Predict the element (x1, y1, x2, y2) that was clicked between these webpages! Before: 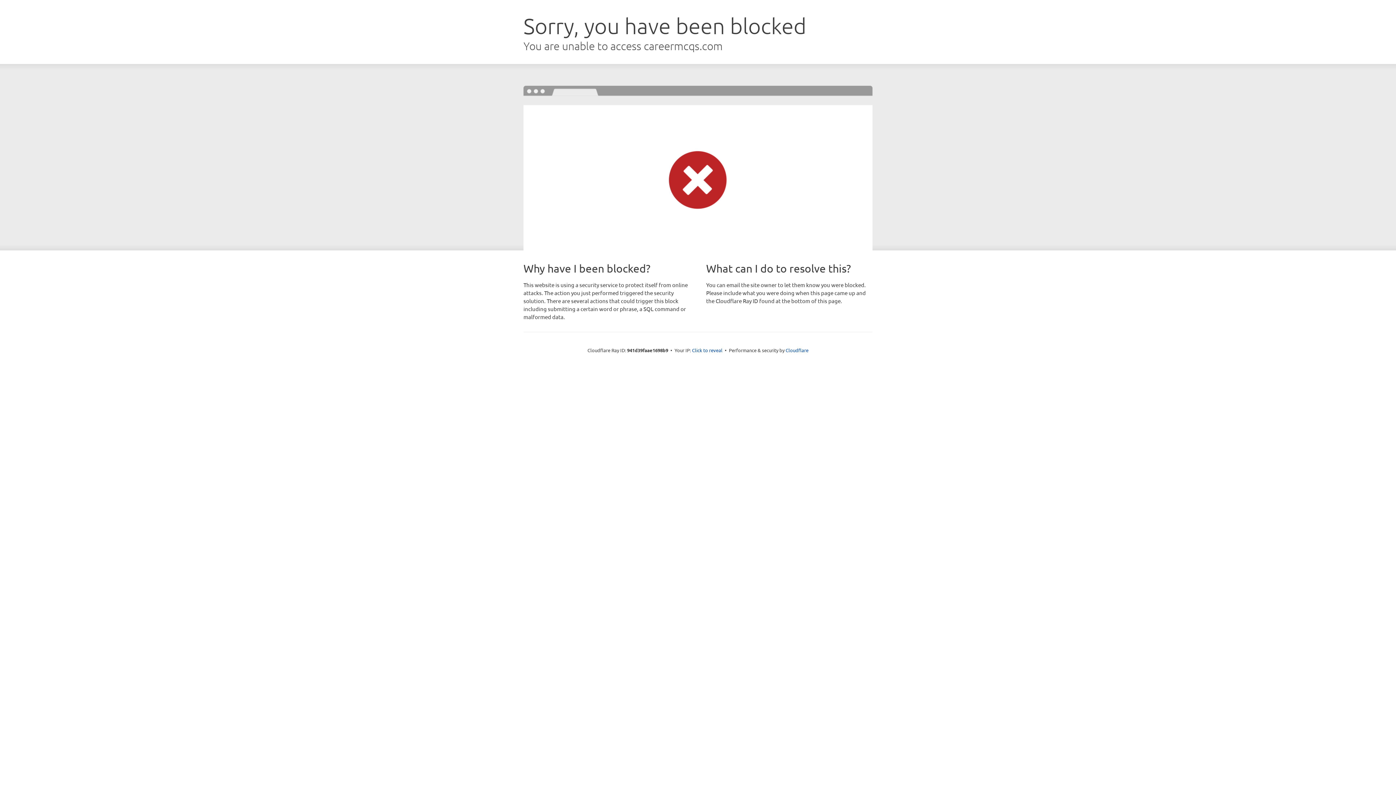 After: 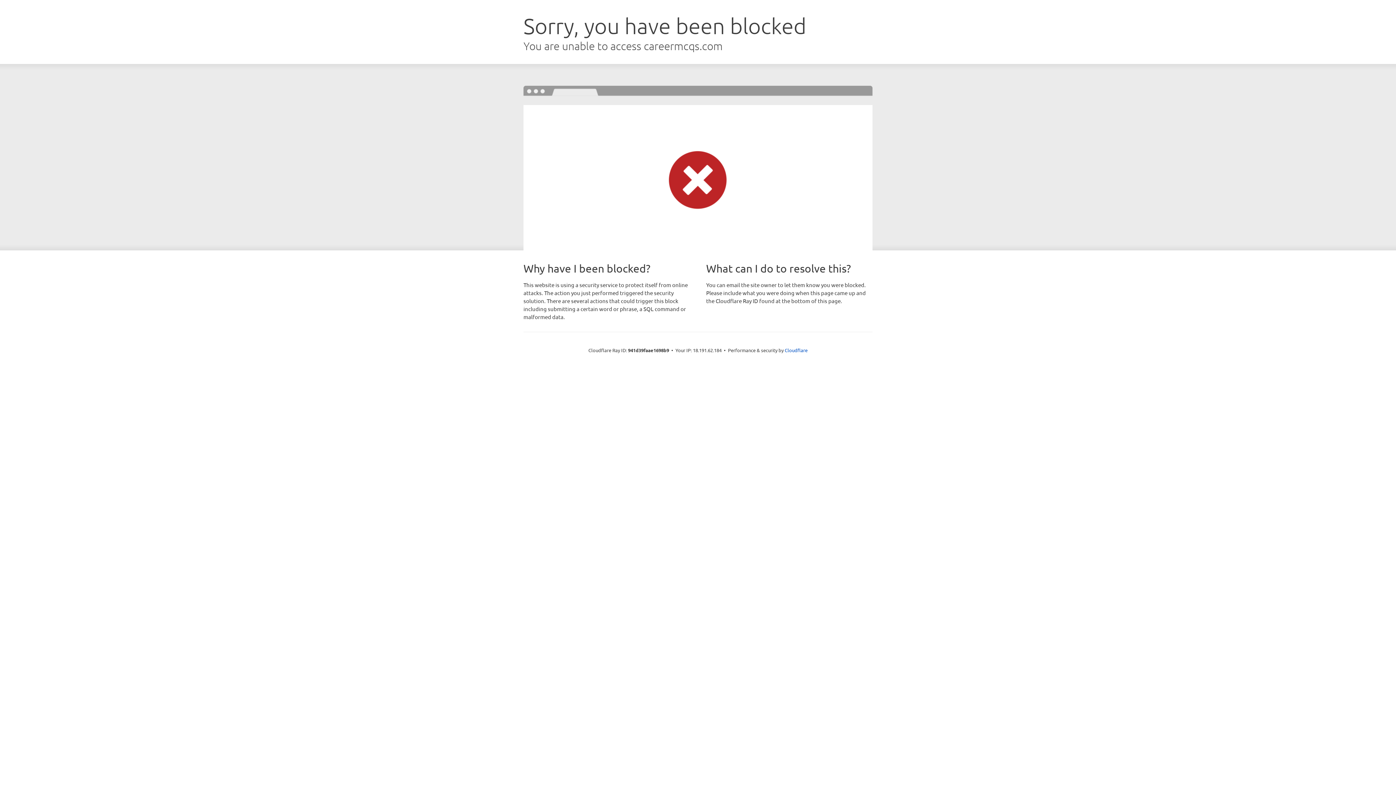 Action: bbox: (692, 346, 722, 353) label: Click to reveal